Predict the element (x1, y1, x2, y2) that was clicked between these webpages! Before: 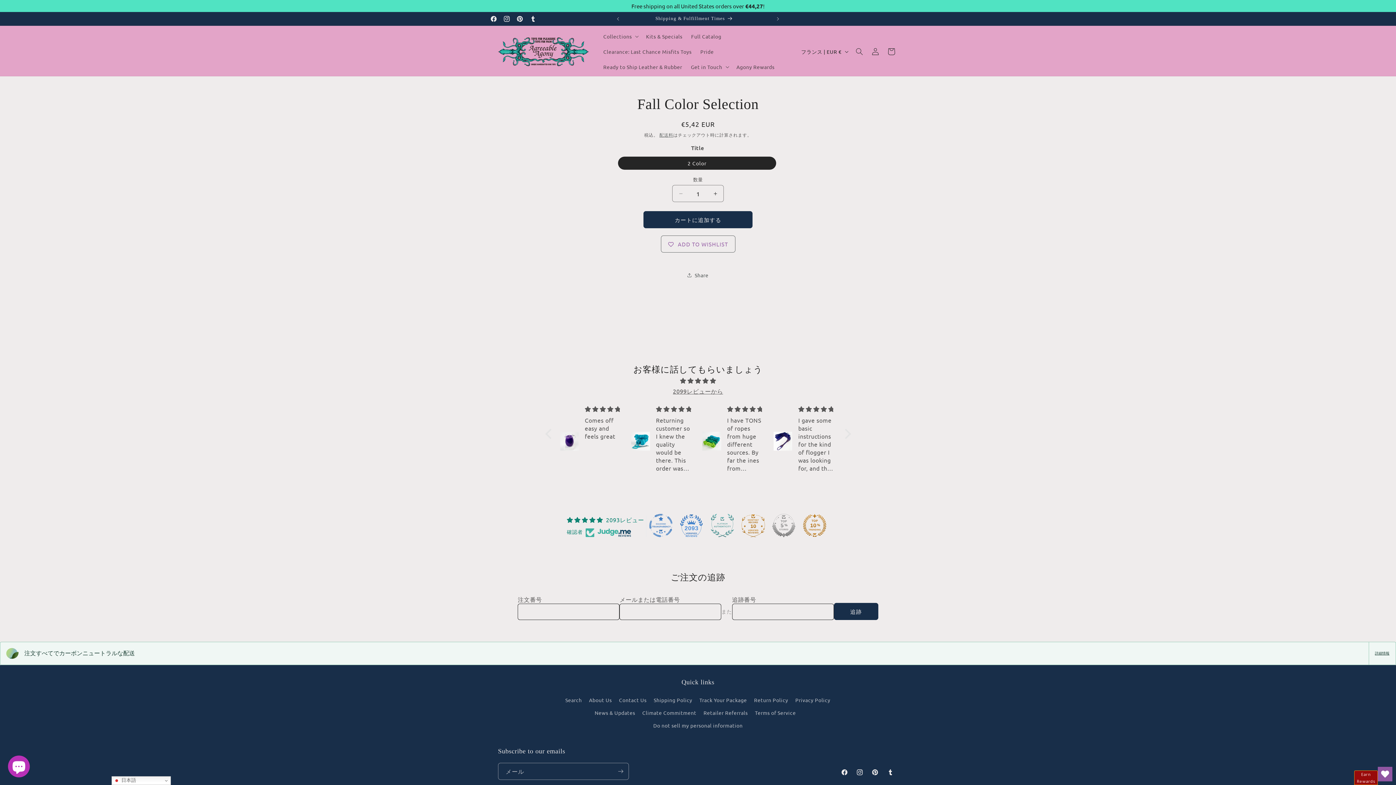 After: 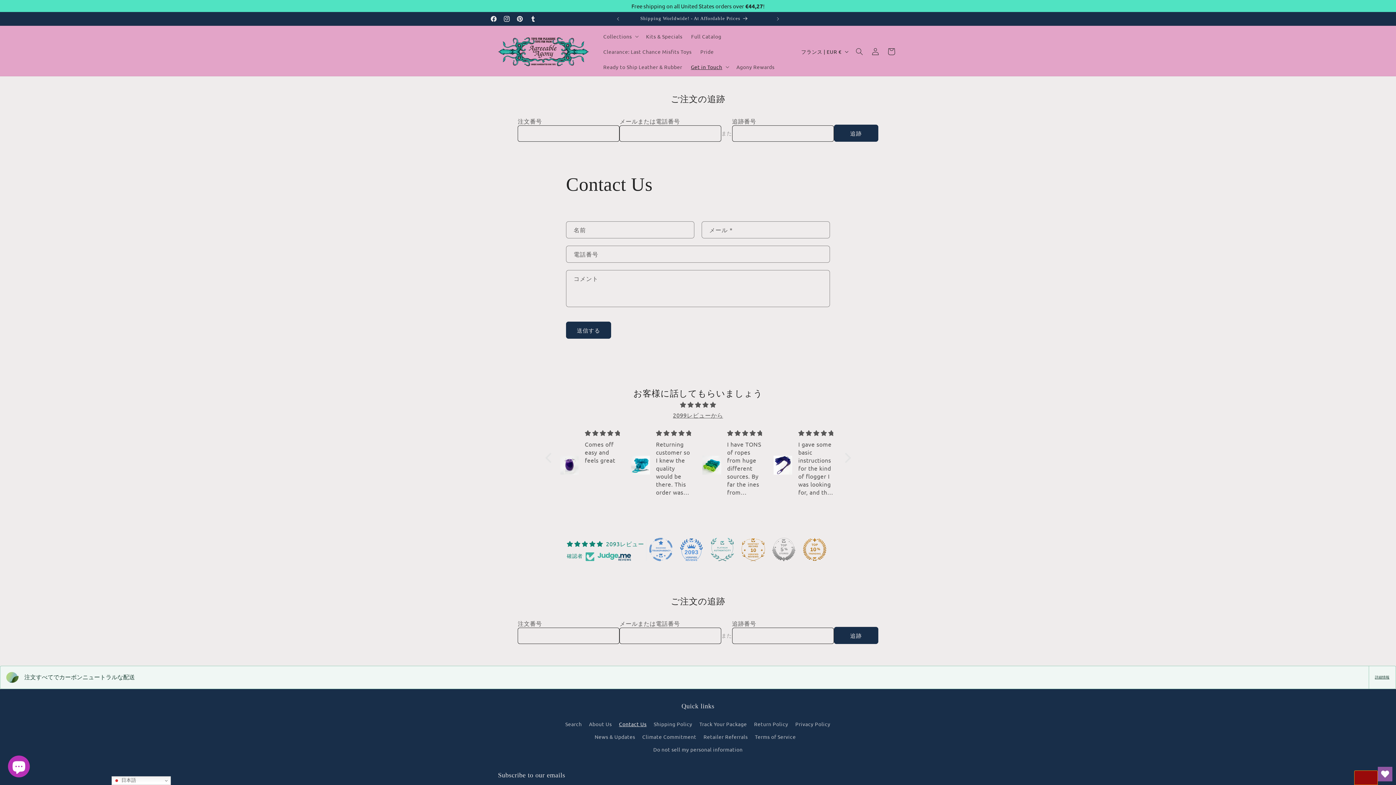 Action: label: Contact Us bbox: (619, 694, 646, 706)